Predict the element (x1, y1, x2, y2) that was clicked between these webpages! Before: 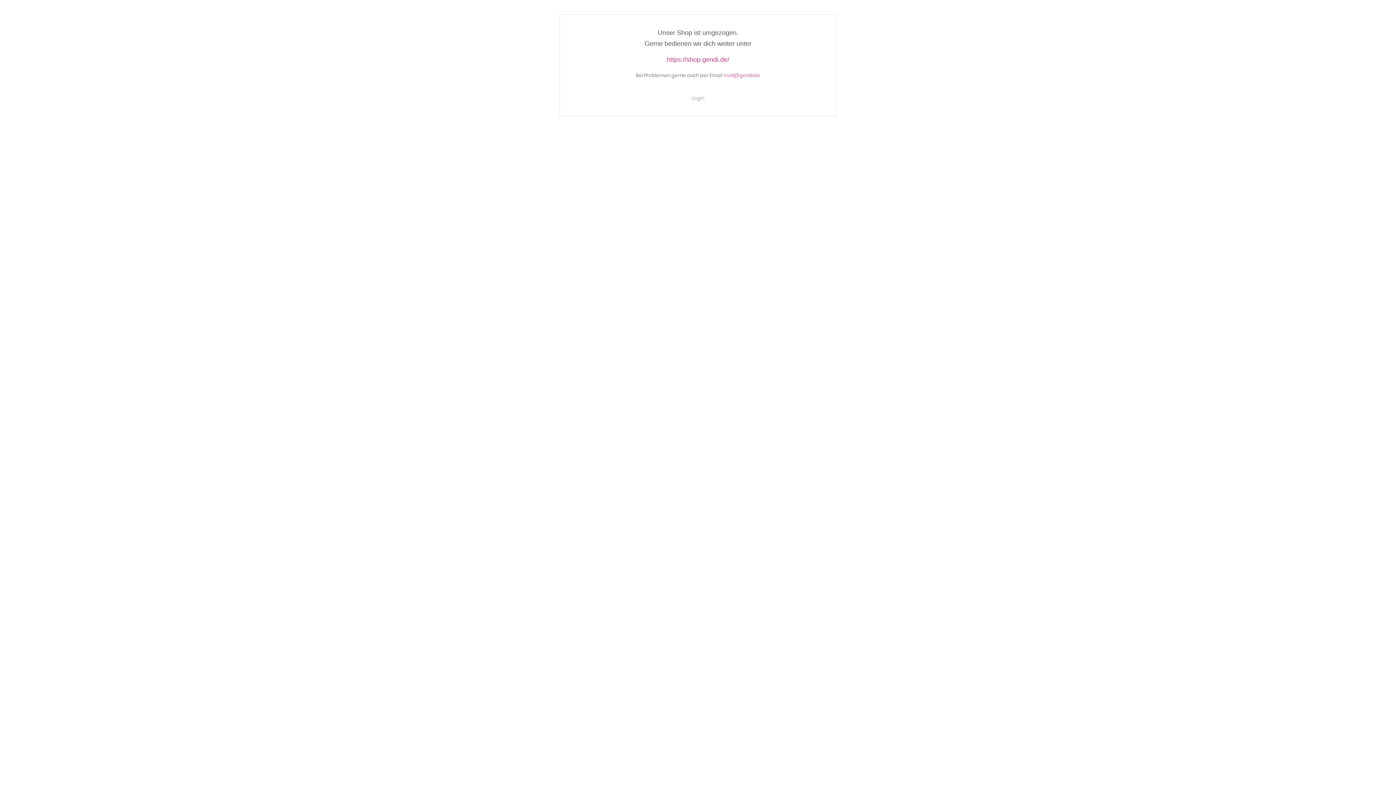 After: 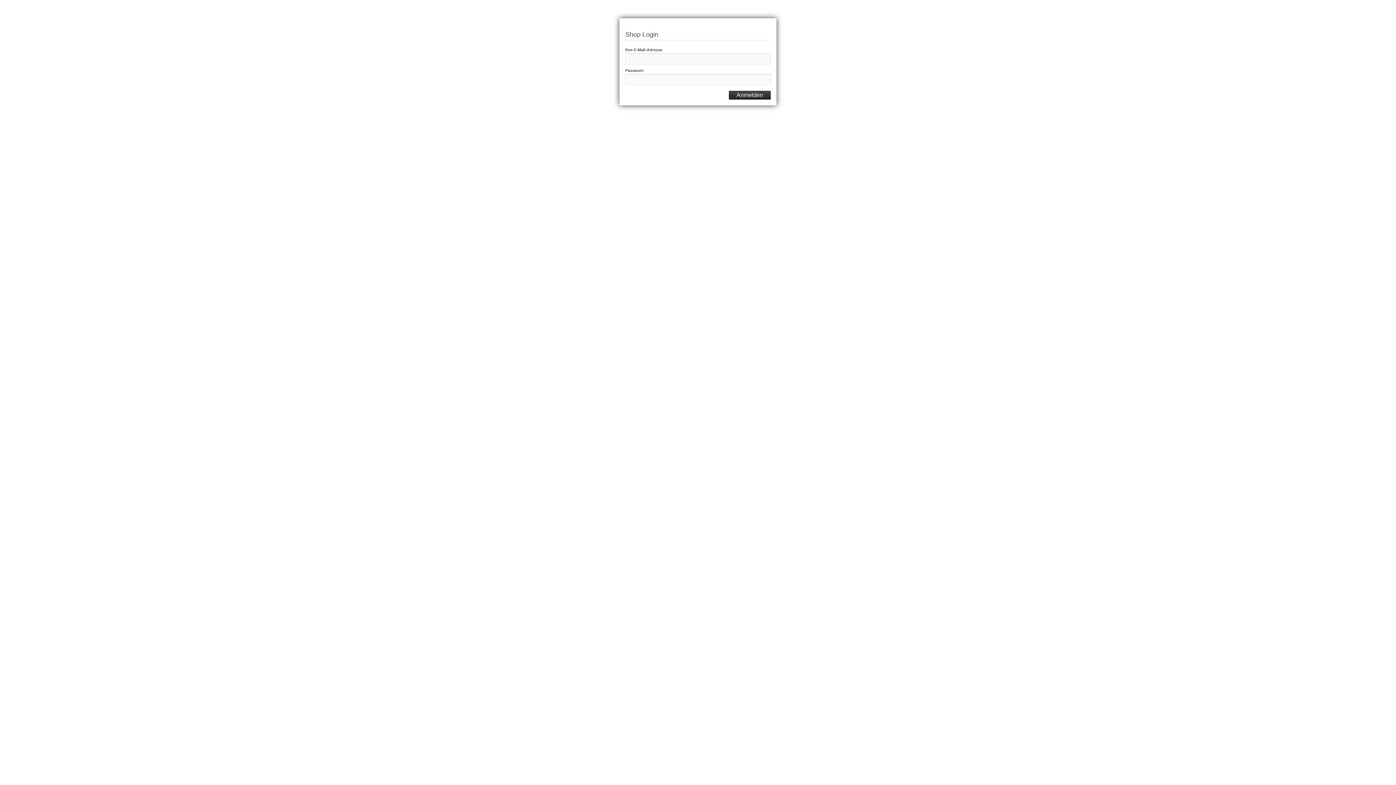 Action: label: Login bbox: (691, 94, 704, 101)